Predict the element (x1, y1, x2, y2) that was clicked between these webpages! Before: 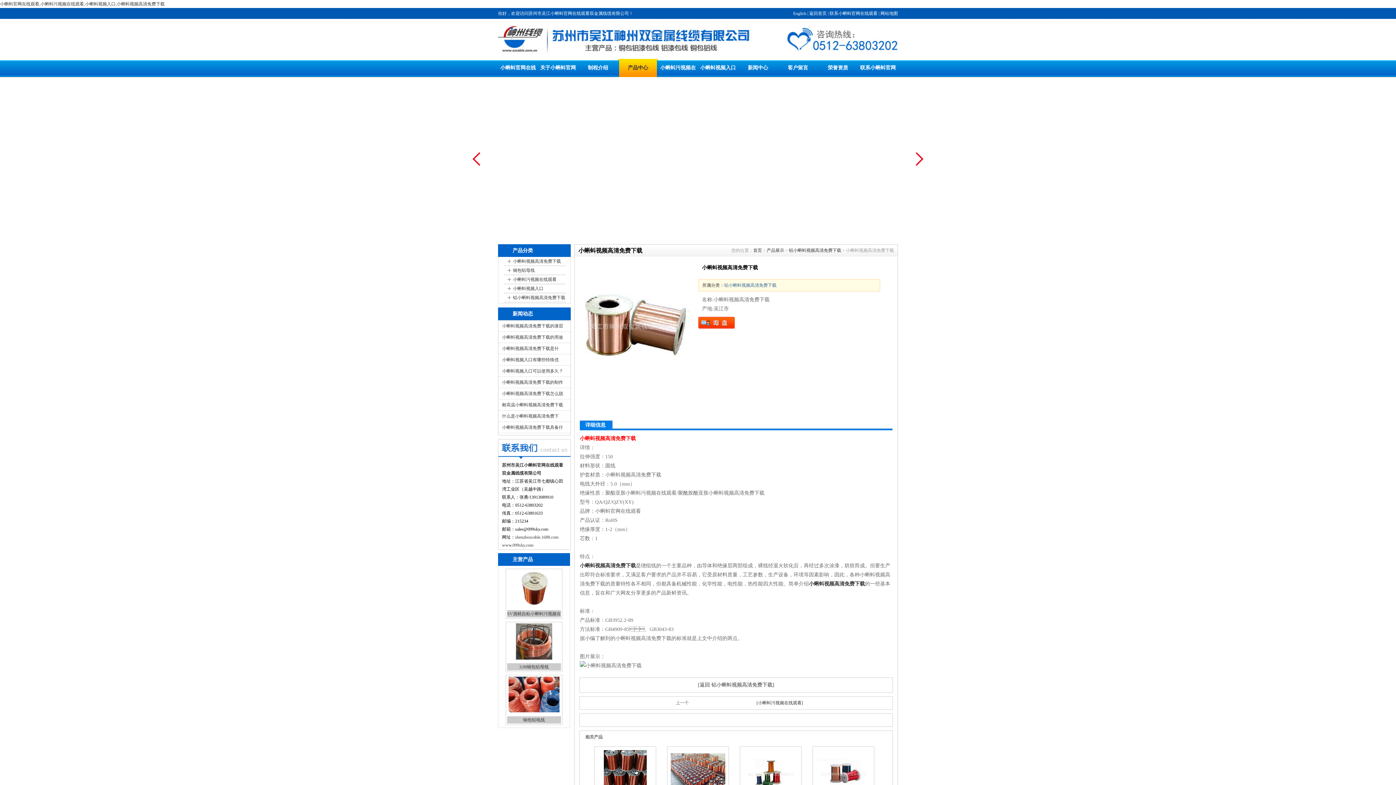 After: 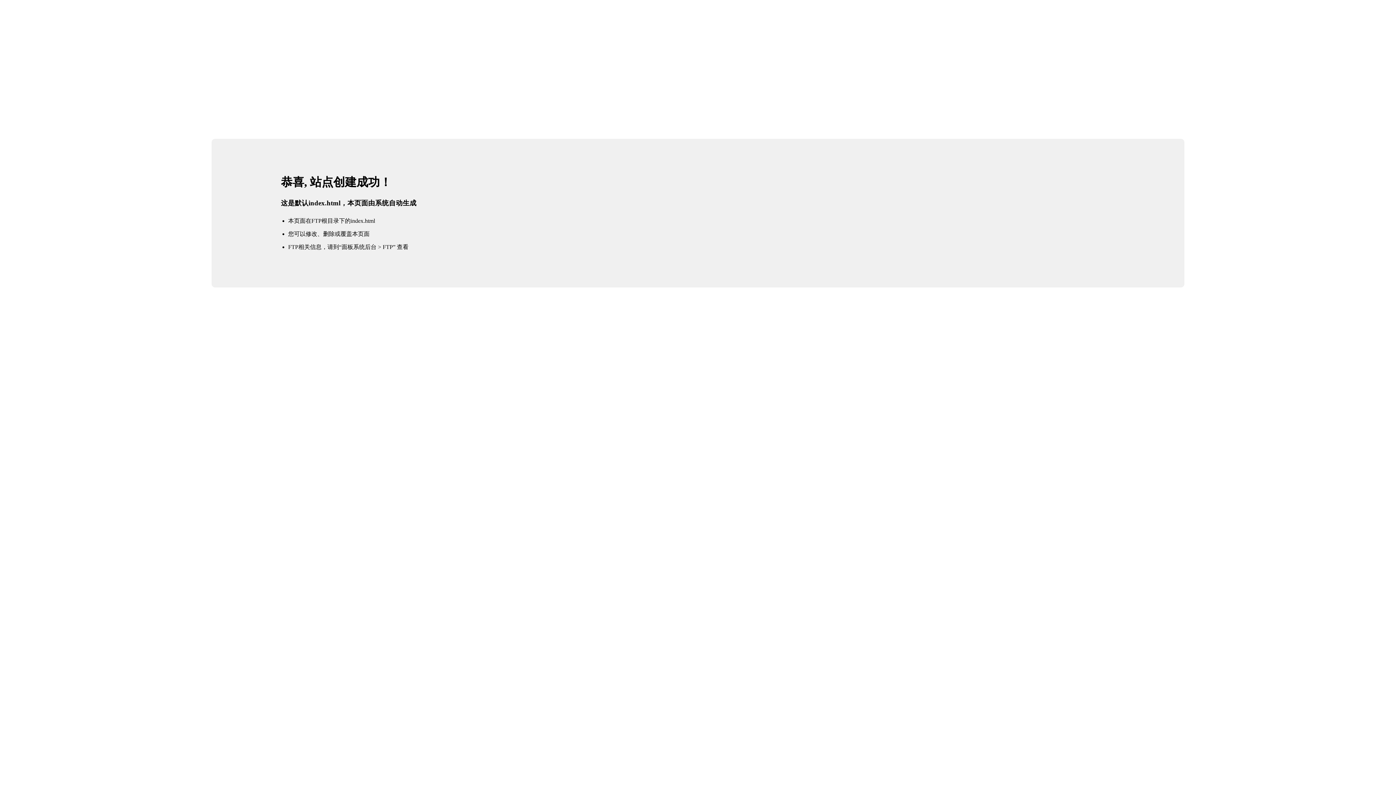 Action: label: 小蝌蚪视频高清免费下载 bbox: (580, 563, 636, 568)